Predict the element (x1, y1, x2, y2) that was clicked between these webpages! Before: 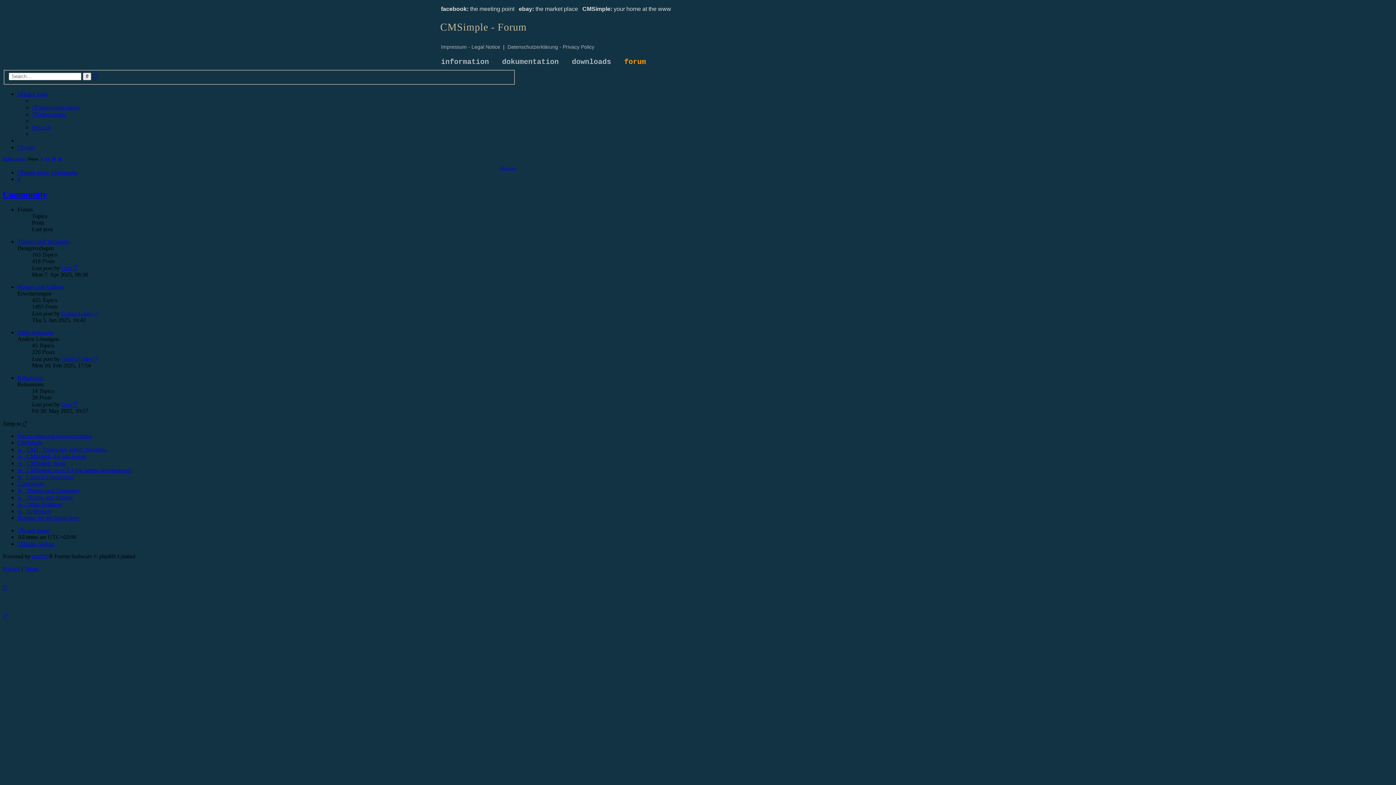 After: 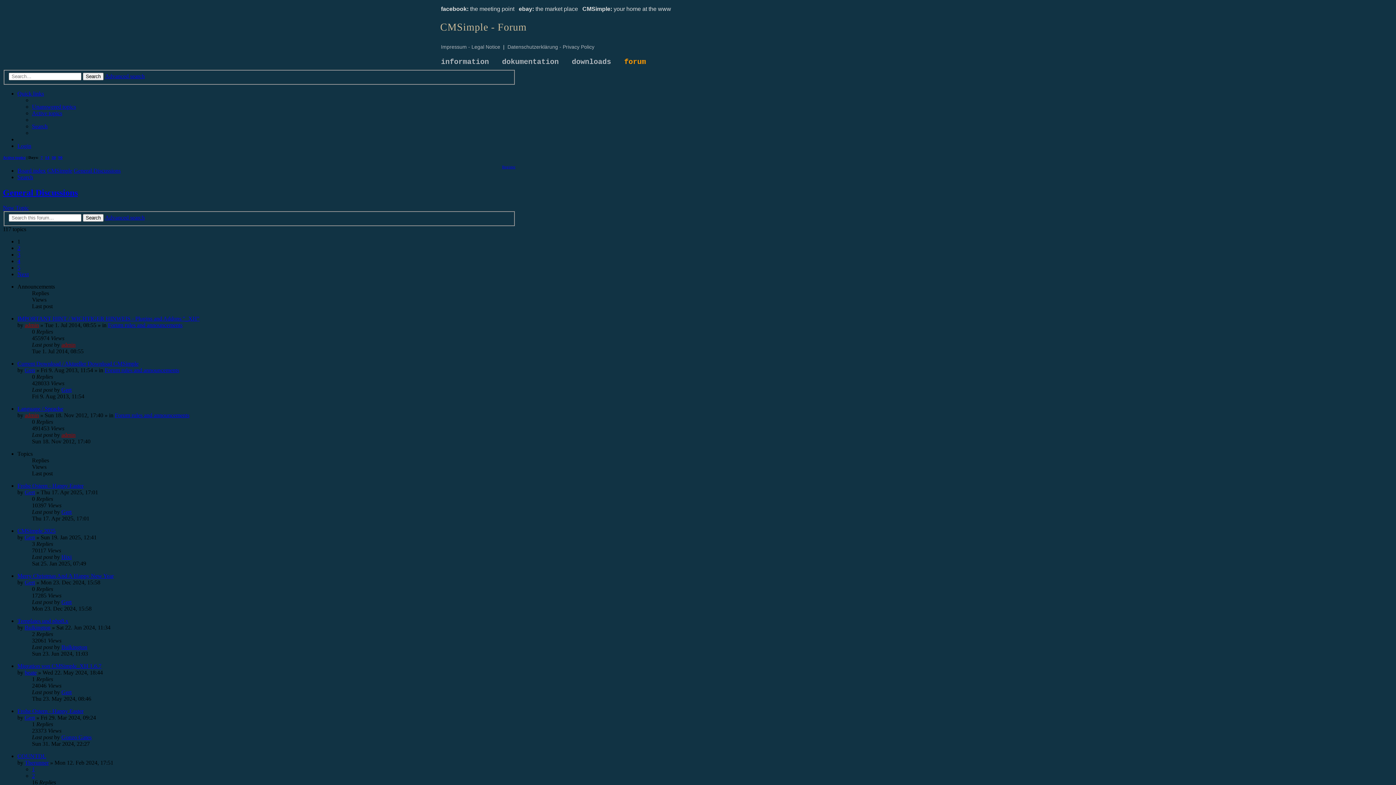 Action: bbox: (17, 474, 73, 480) label: ↳   General Discussions